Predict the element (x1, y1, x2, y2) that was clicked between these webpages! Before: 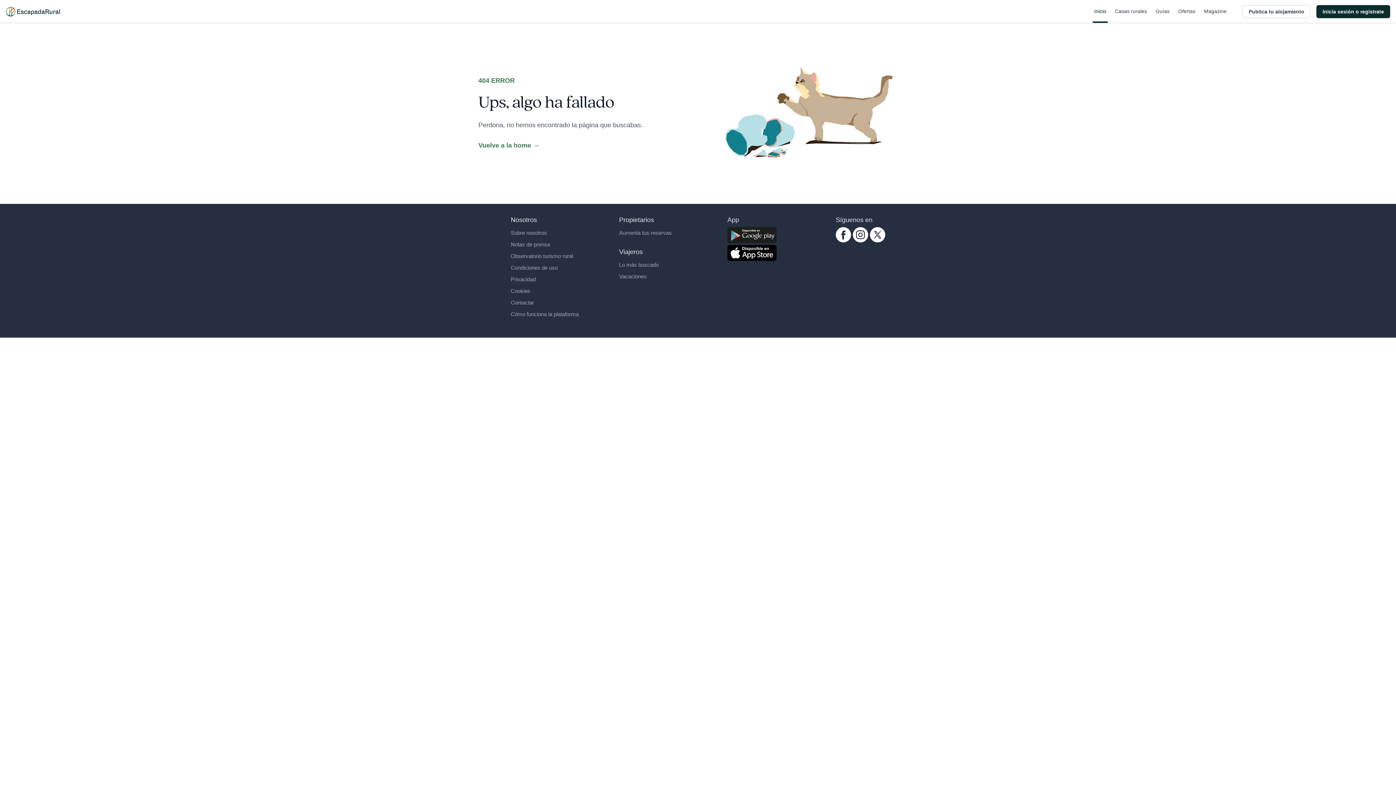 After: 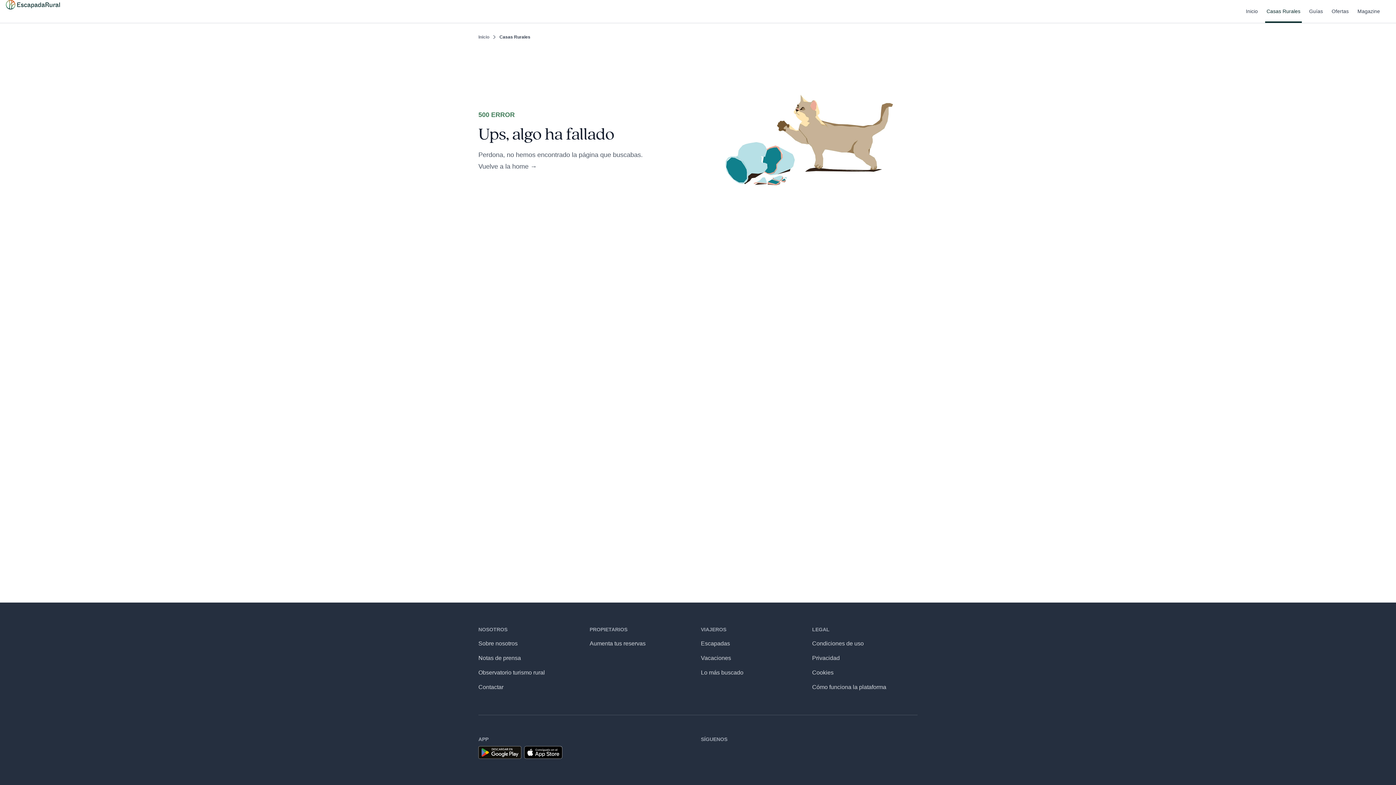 Action: label: Casas rurales bbox: (1113, 0, 1148, 22)